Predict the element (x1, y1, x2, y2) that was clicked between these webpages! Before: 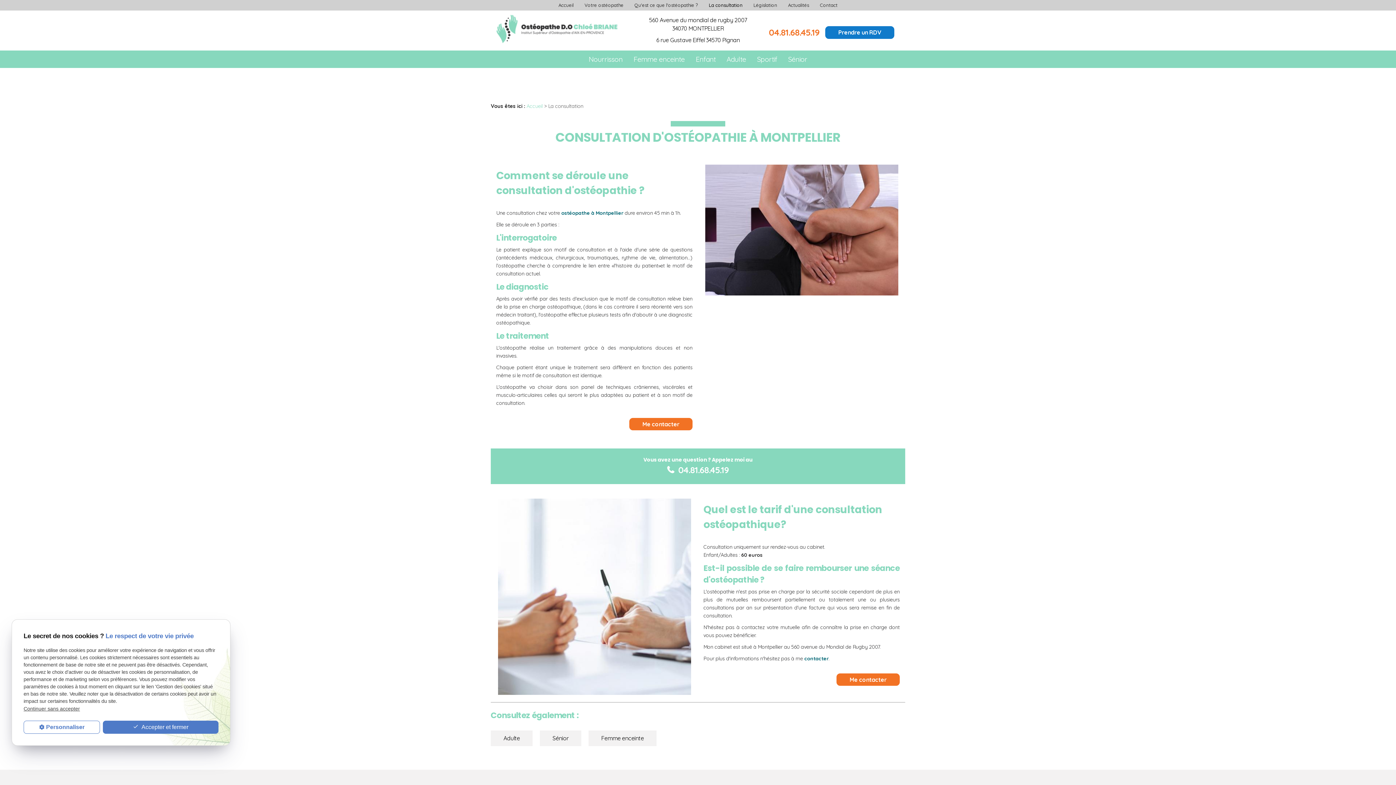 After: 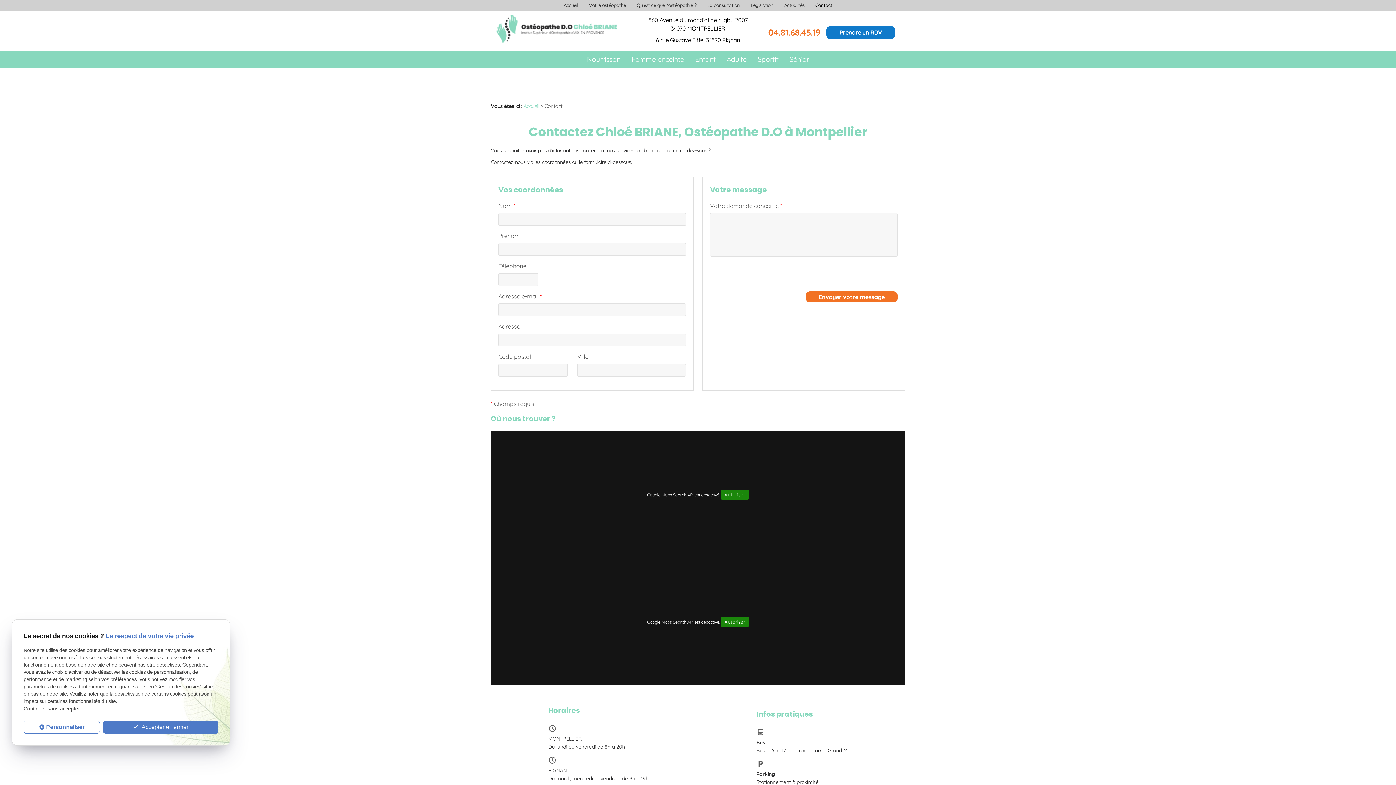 Action: bbox: (629, 418, 692, 430) label: Me contacter